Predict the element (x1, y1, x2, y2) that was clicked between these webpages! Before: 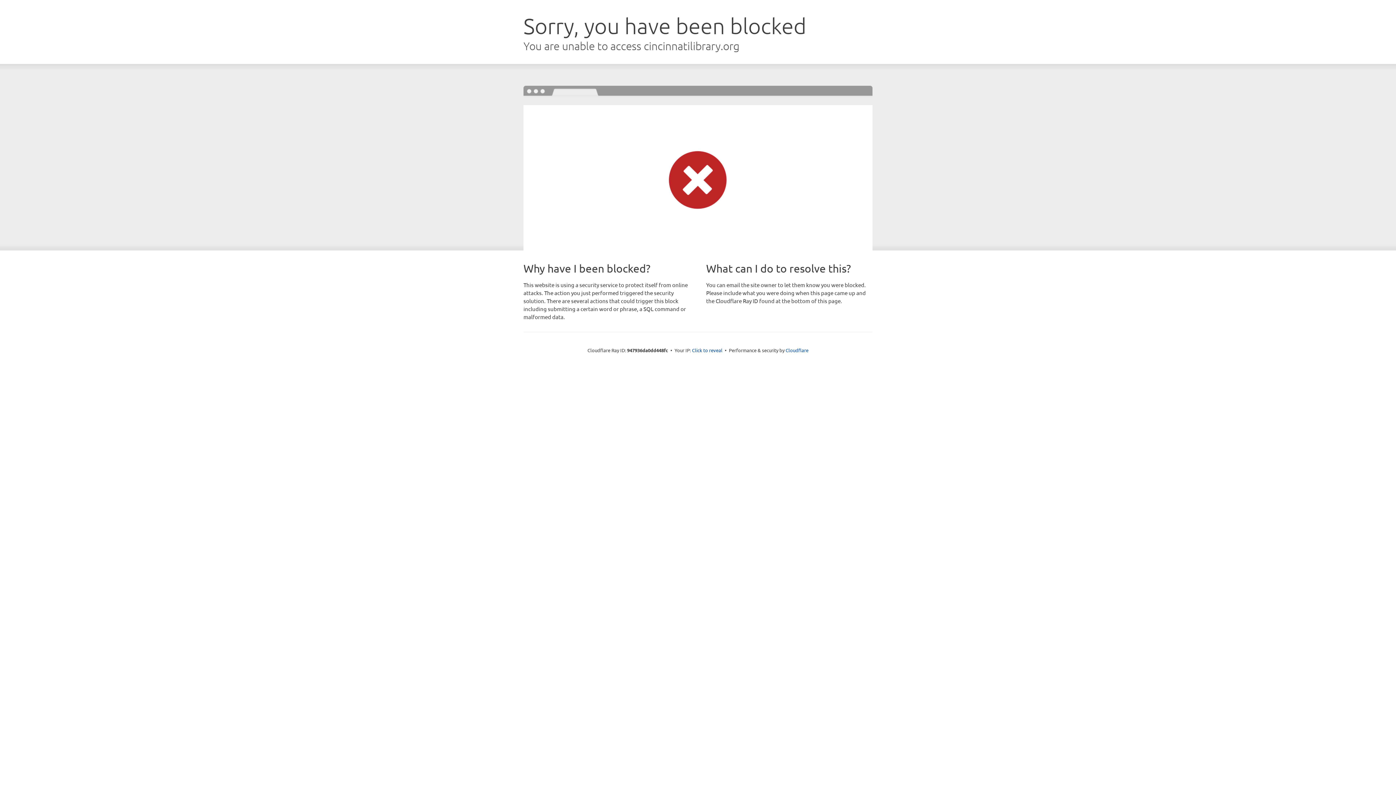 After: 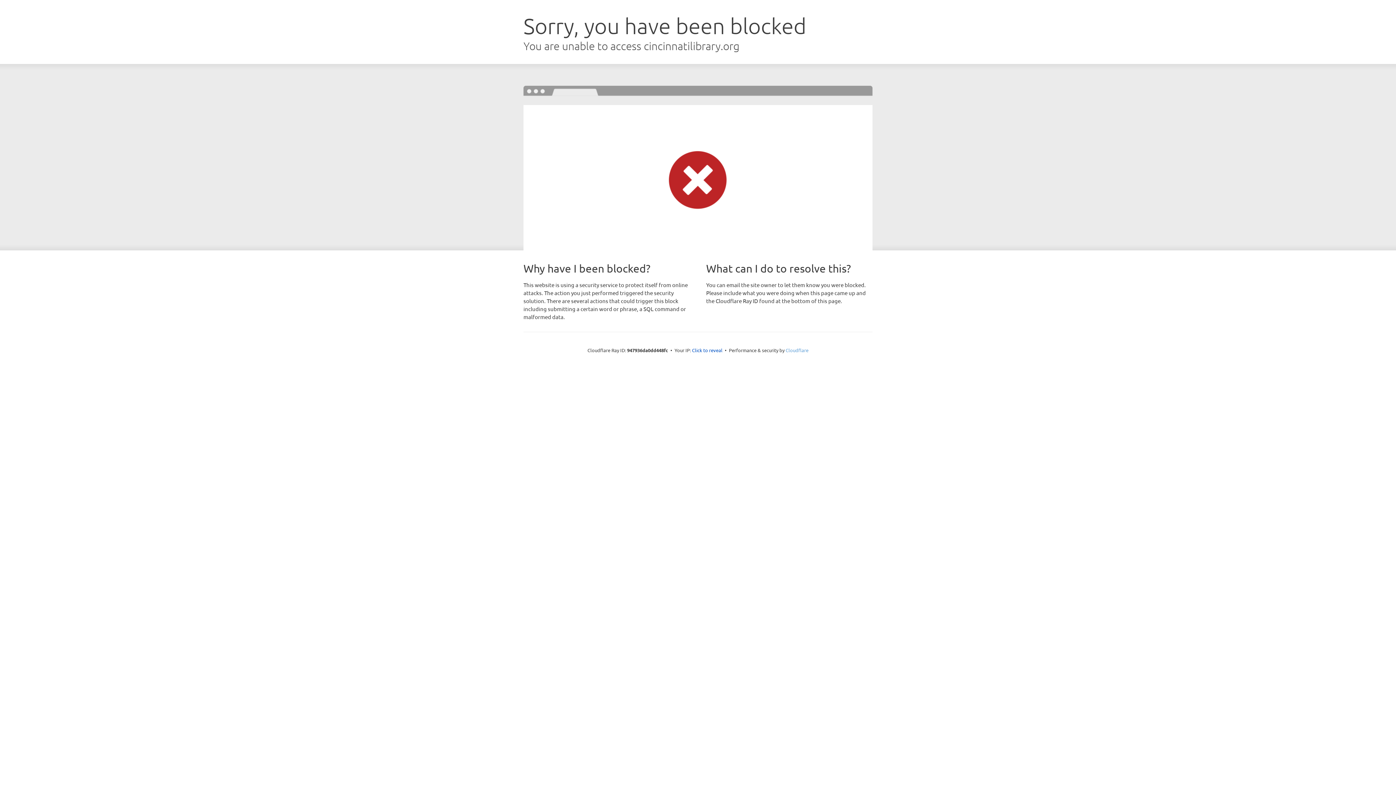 Action: bbox: (785, 347, 808, 353) label: Cloudflare